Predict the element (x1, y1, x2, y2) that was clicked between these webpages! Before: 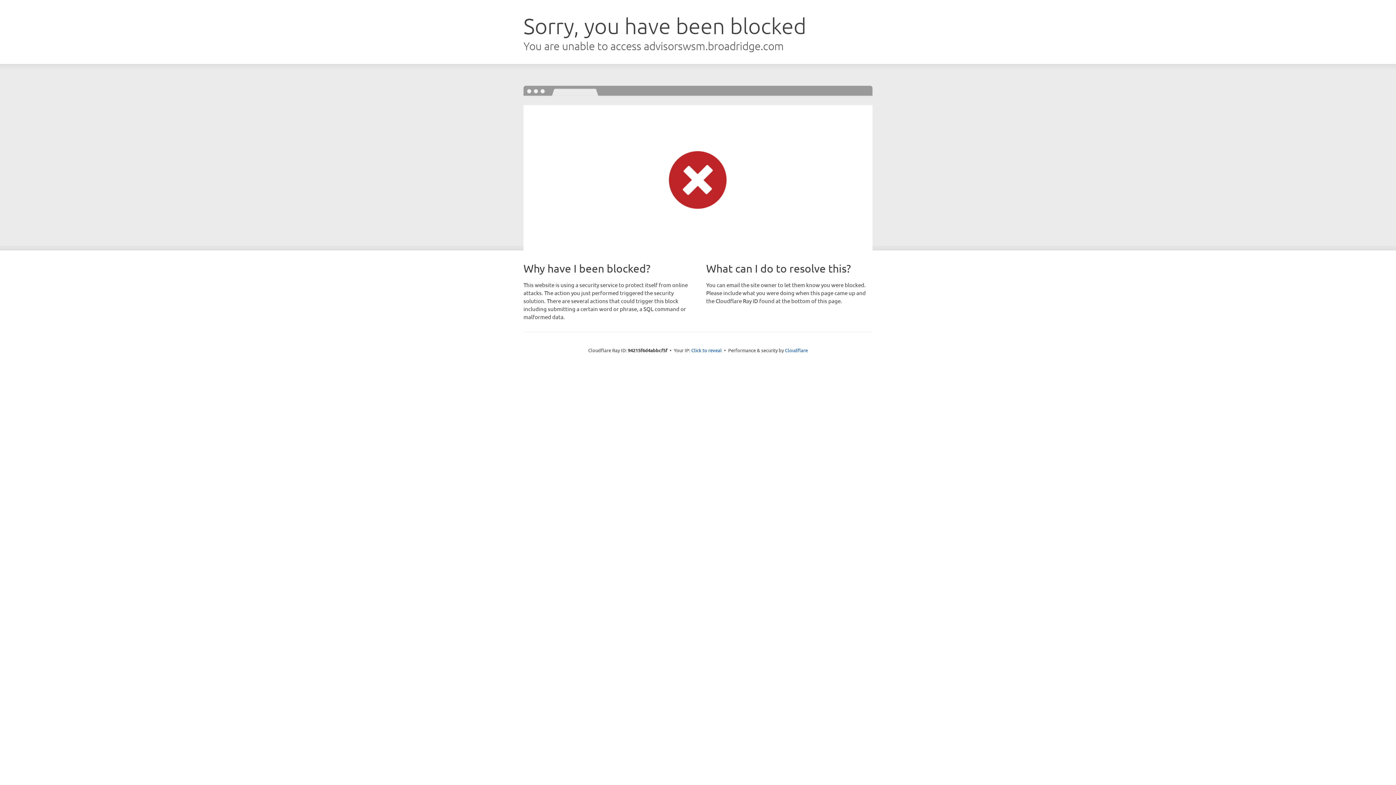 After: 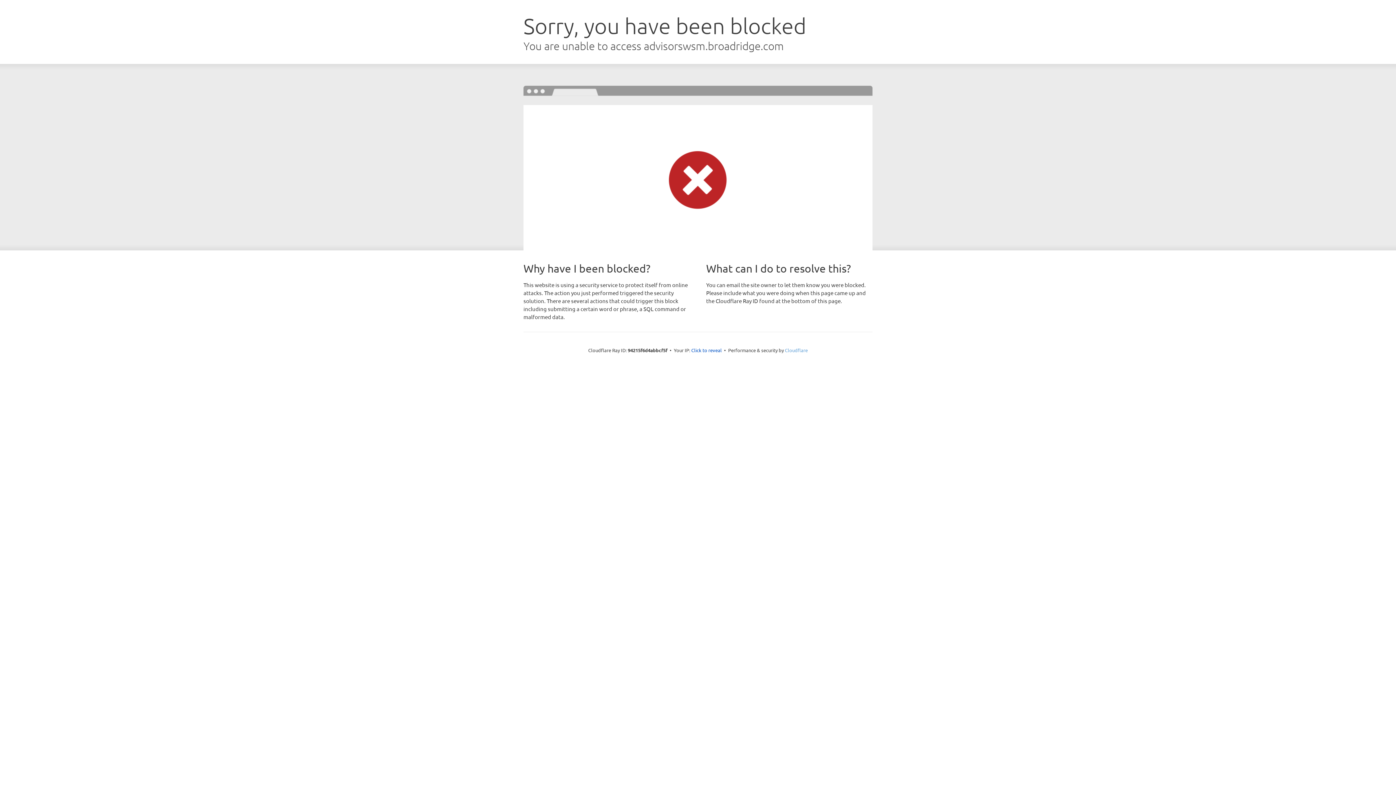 Action: label: Cloudflare bbox: (785, 347, 808, 353)